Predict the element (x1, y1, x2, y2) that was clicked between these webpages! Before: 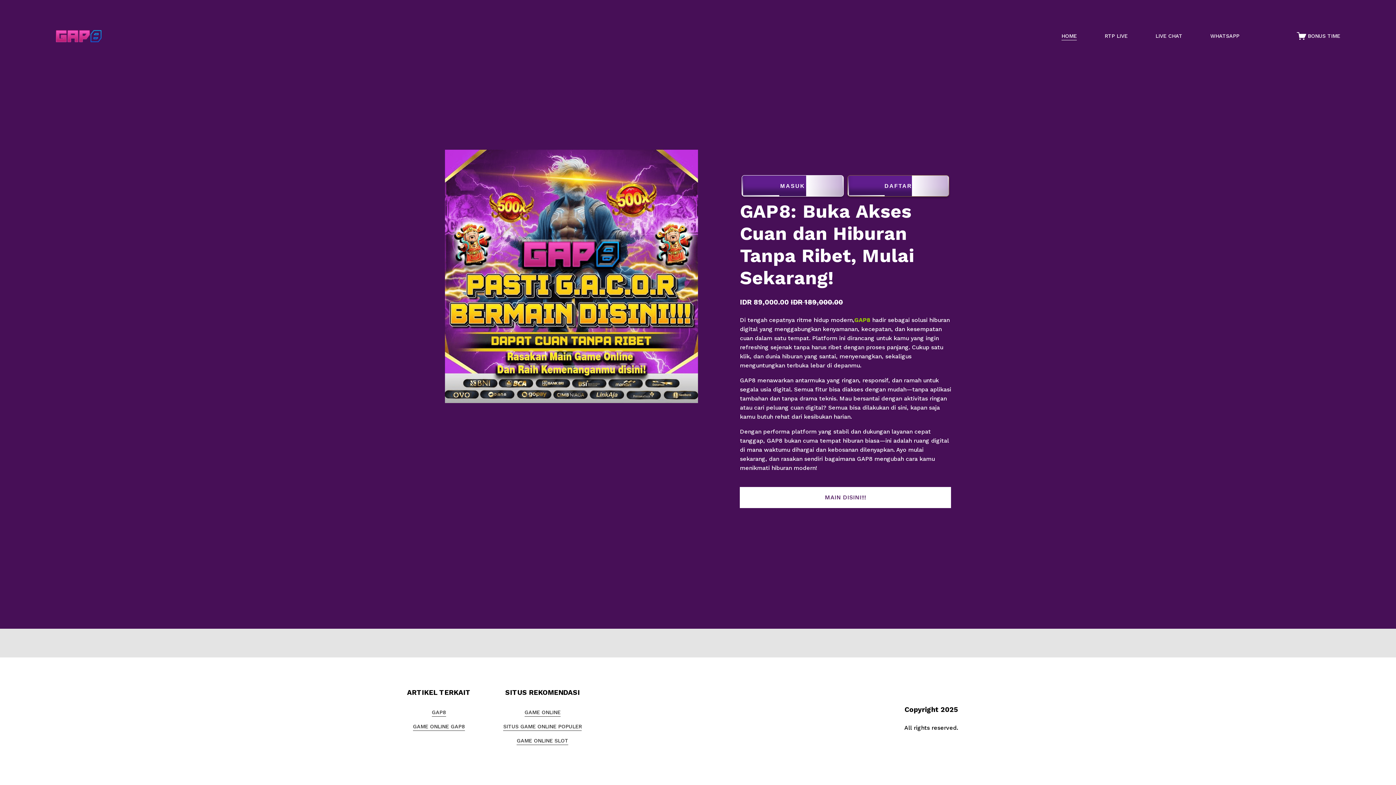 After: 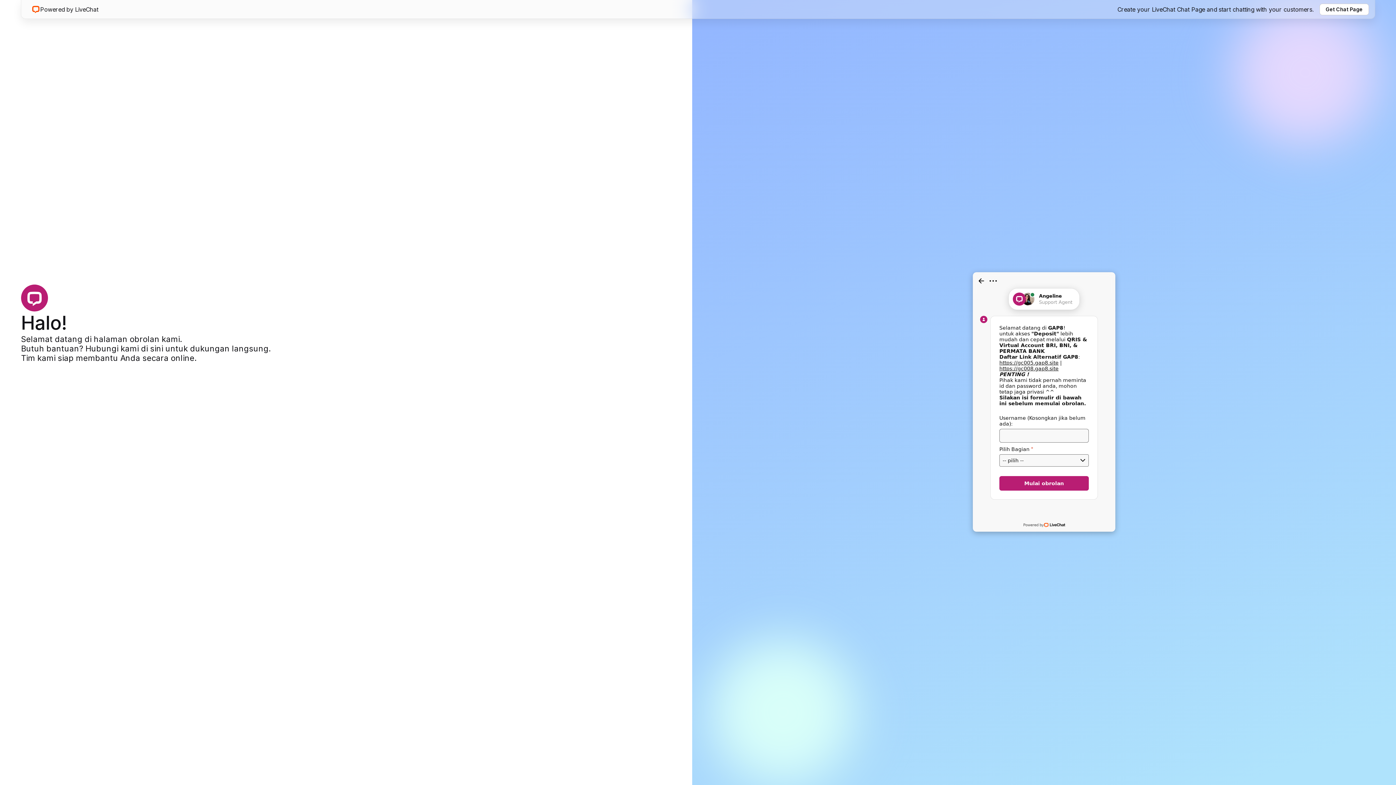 Action: label: LIVE CHAT bbox: (1155, 31, 1182, 40)